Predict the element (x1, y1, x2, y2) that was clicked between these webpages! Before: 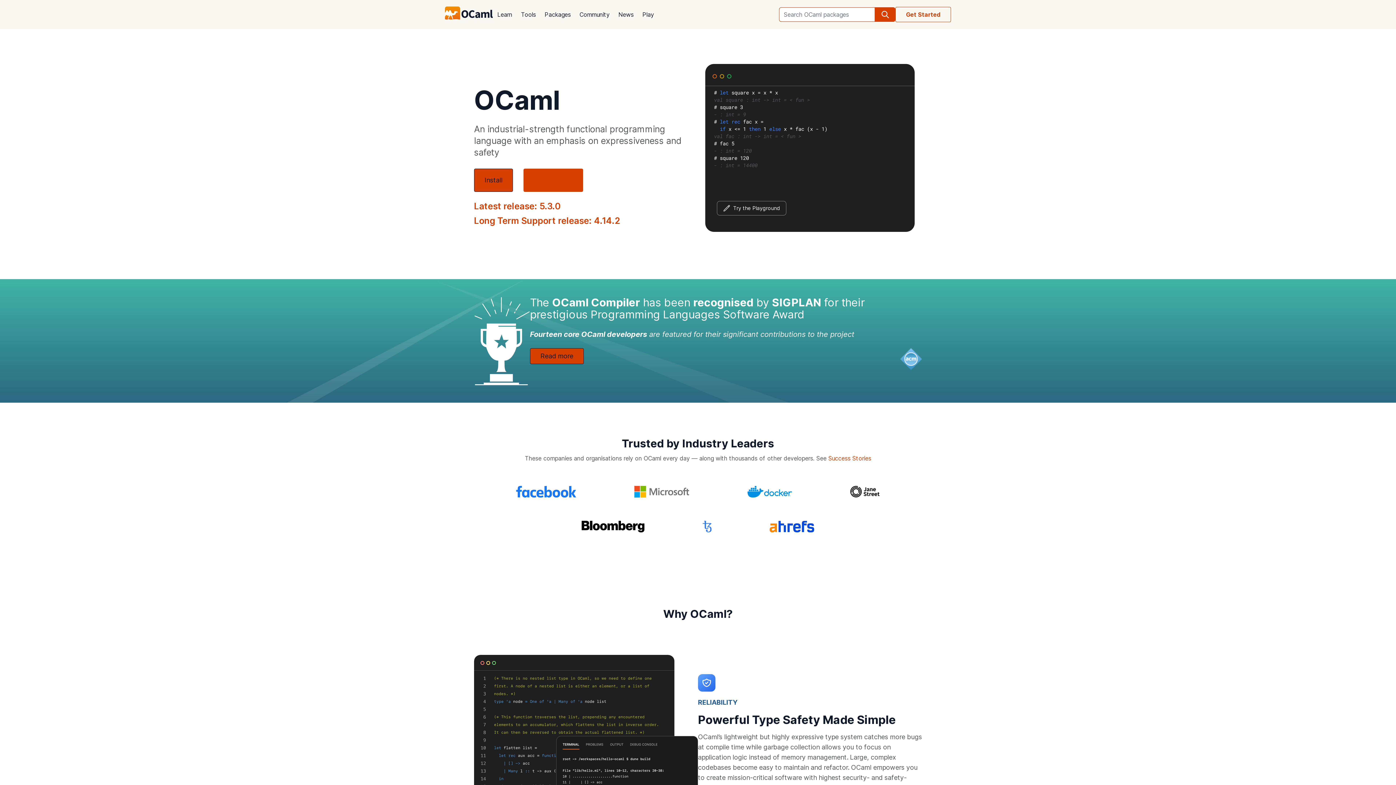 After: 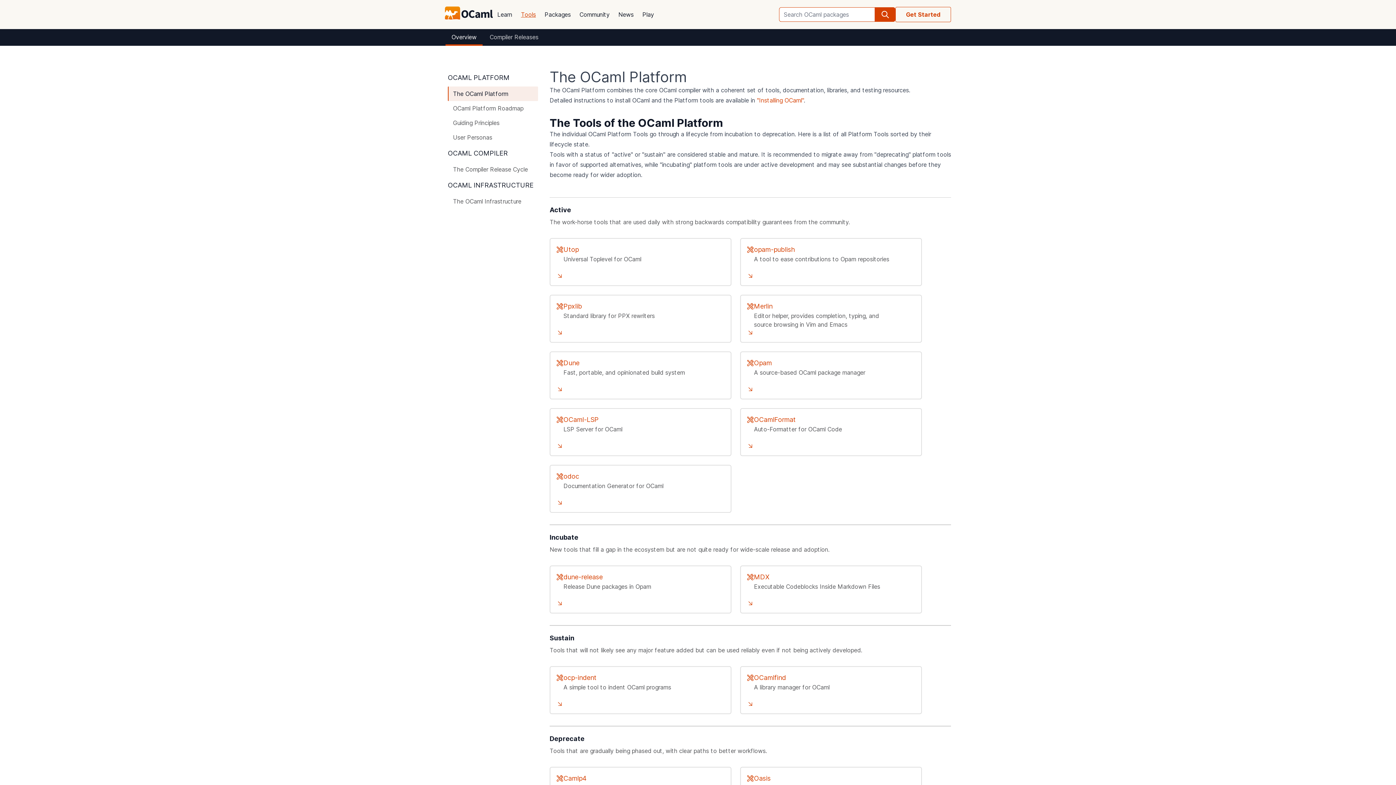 Action: label: Tools bbox: (516, 5, 540, 23)